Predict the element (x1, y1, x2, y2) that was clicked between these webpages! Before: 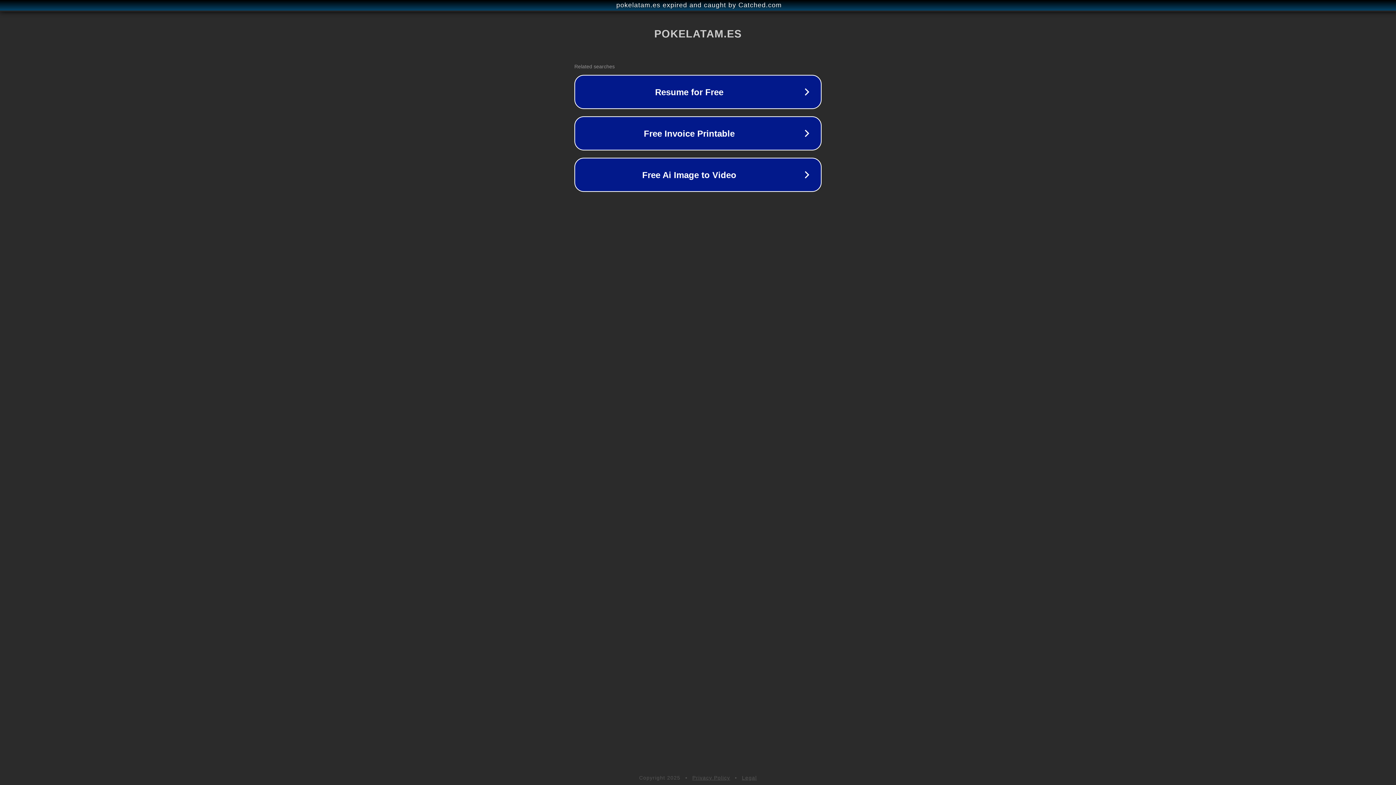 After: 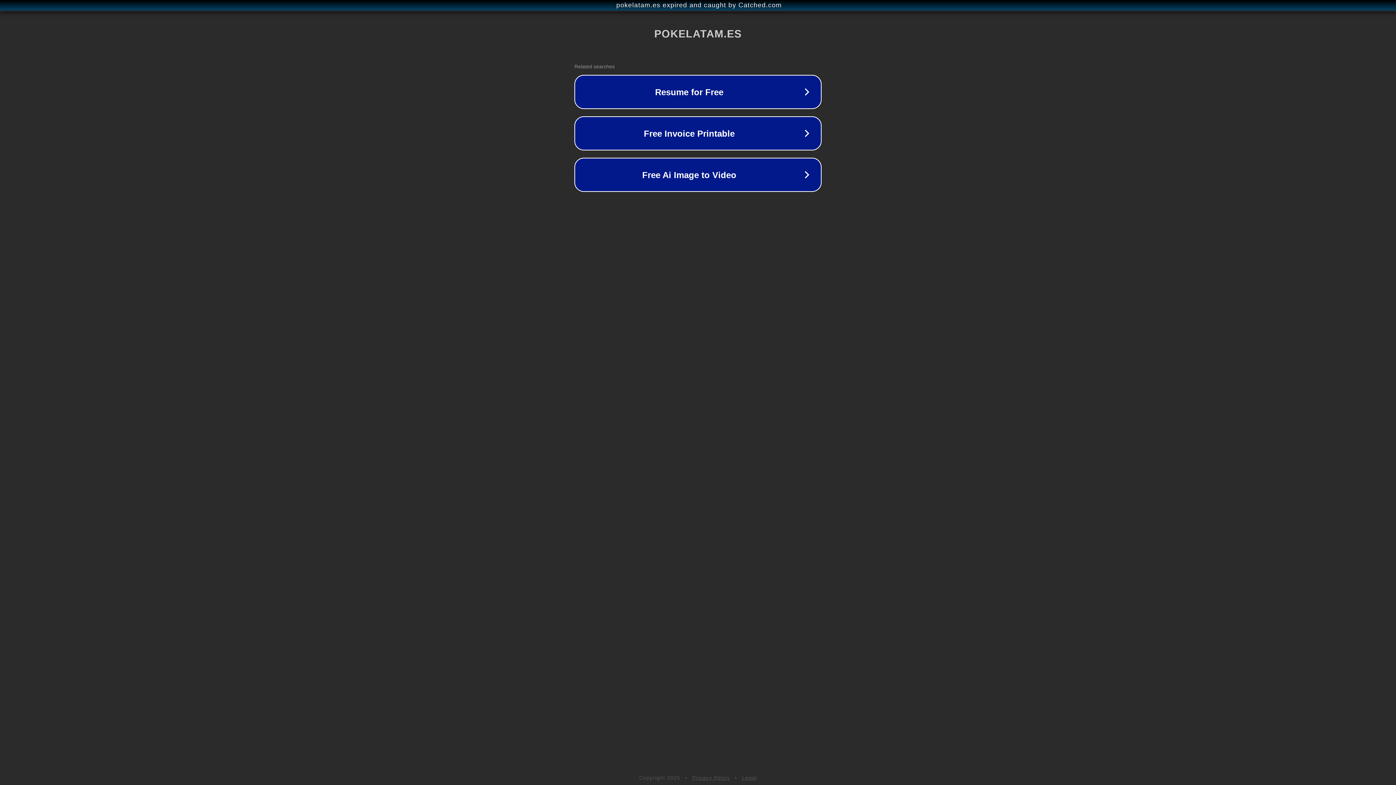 Action: bbox: (742, 775, 757, 781) label: Legal